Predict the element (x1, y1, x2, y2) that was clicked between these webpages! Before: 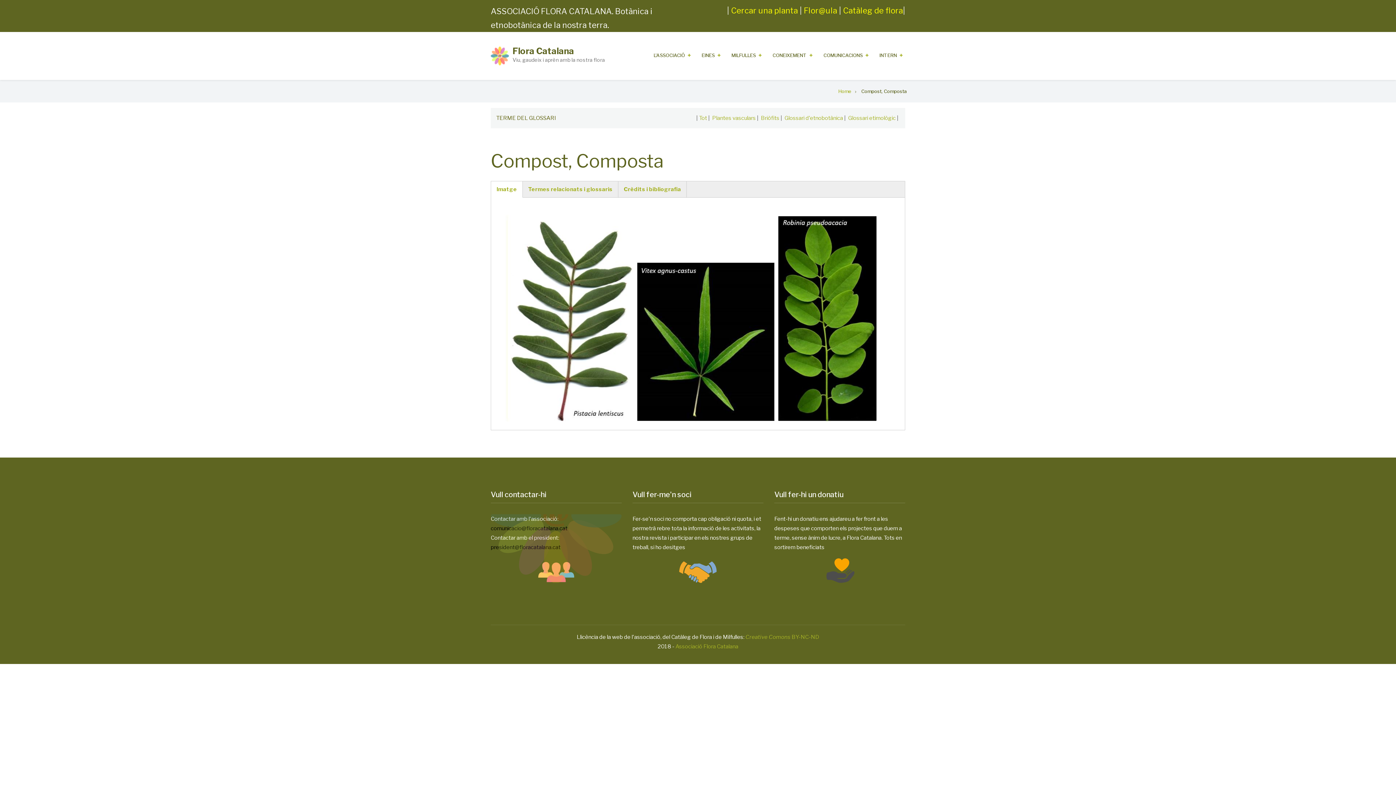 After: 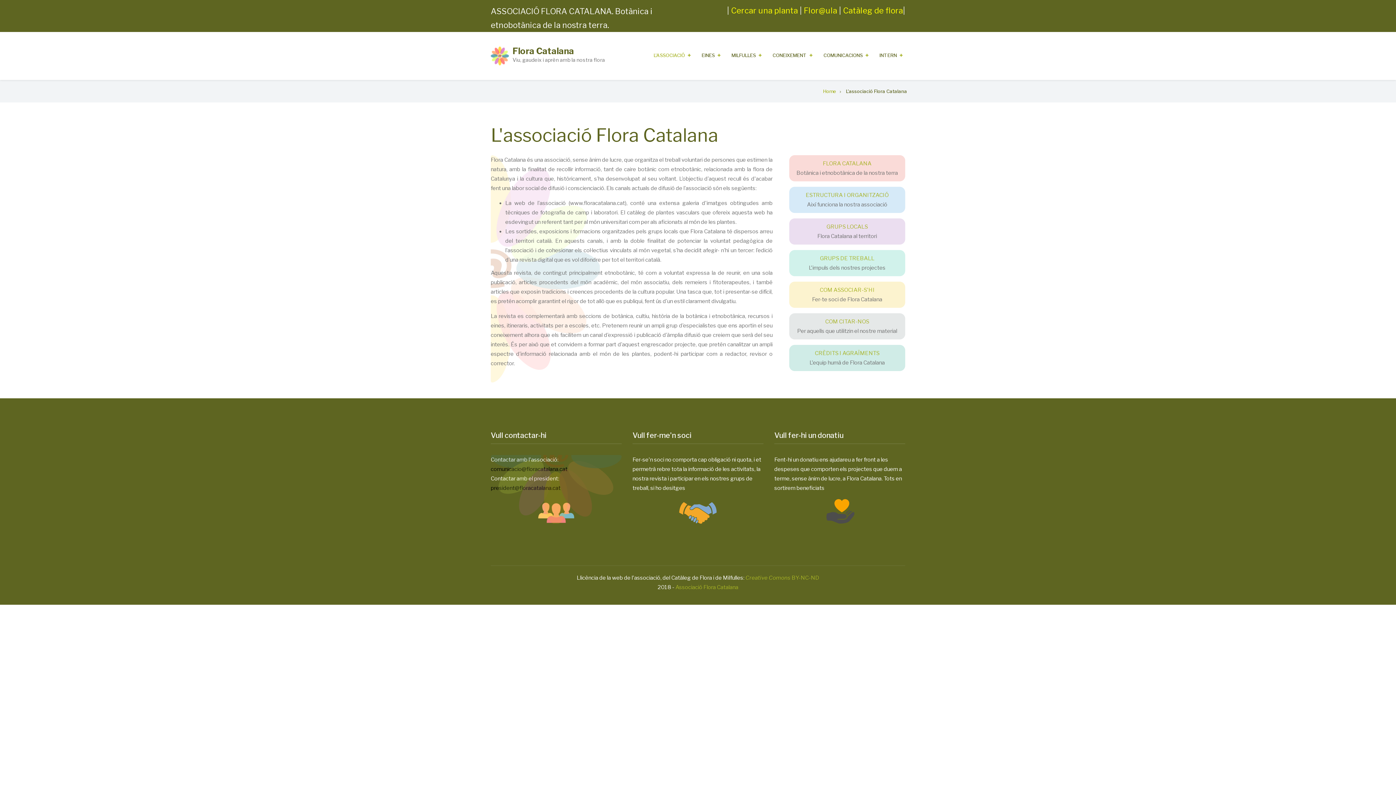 Action: label: L'ASSOCIACIÓ bbox: (647, 50, 691, 60)